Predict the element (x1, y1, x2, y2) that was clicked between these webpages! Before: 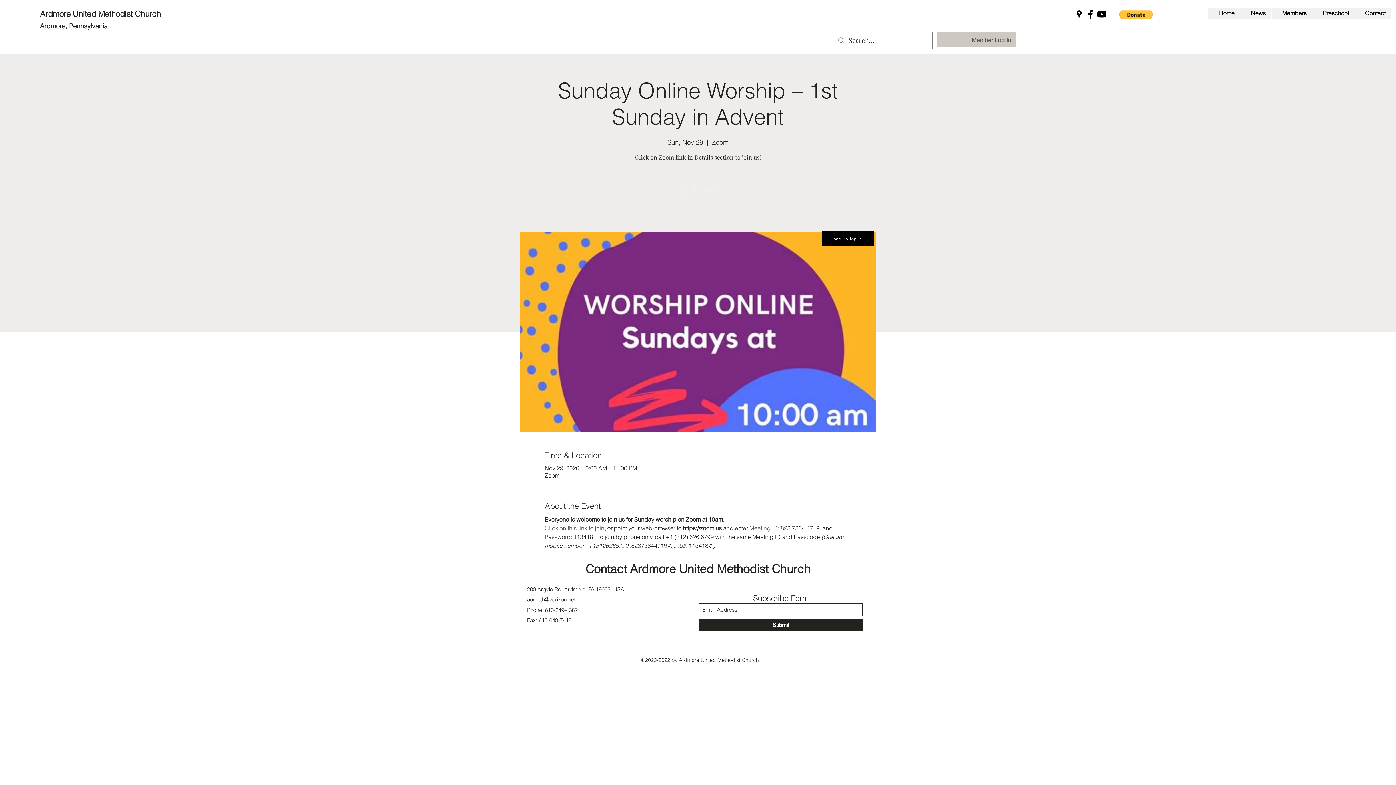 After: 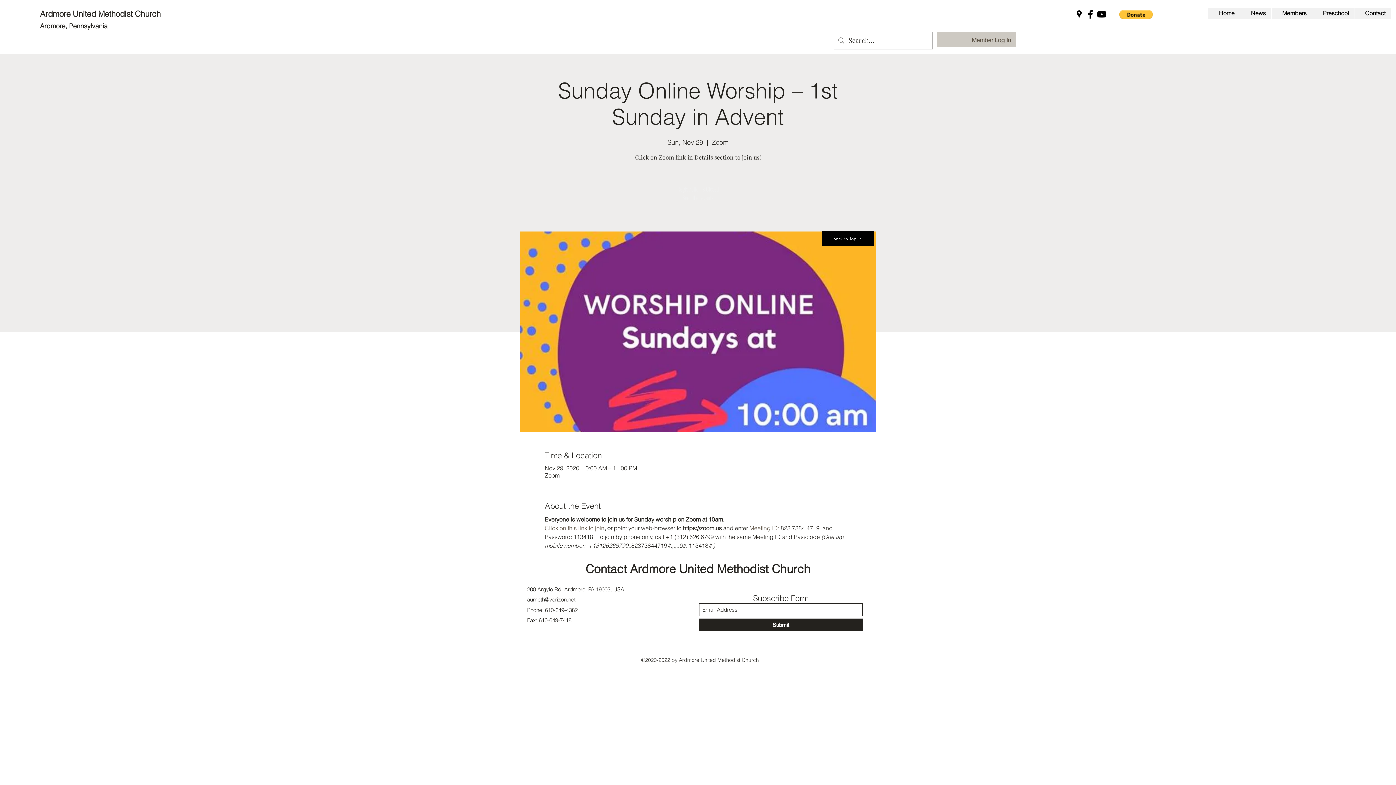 Action: label: aumeth@verizon.net bbox: (527, 596, 575, 603)